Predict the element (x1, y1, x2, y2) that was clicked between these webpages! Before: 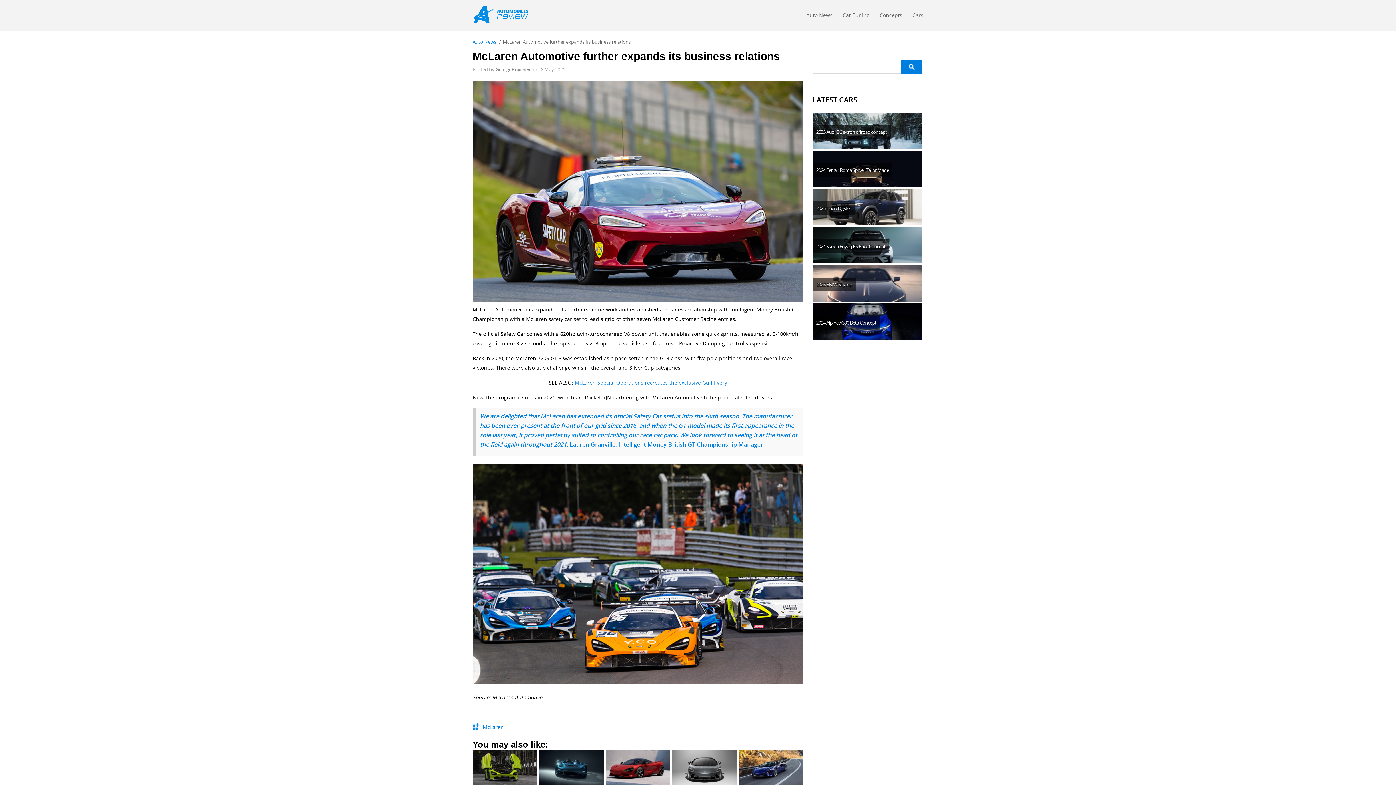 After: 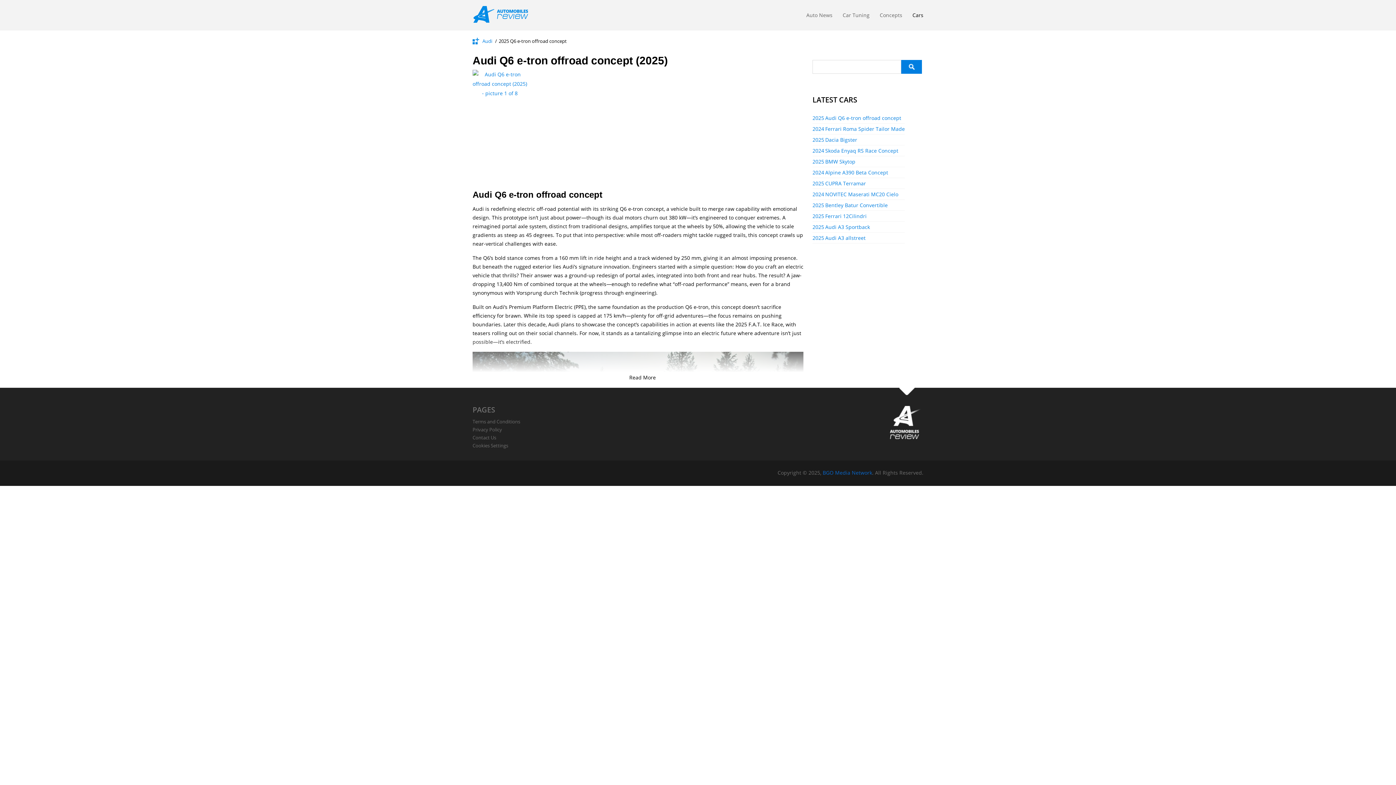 Action: label: Audi Q6 e-tron offroad concept bbox: (812, 112, 921, 149)